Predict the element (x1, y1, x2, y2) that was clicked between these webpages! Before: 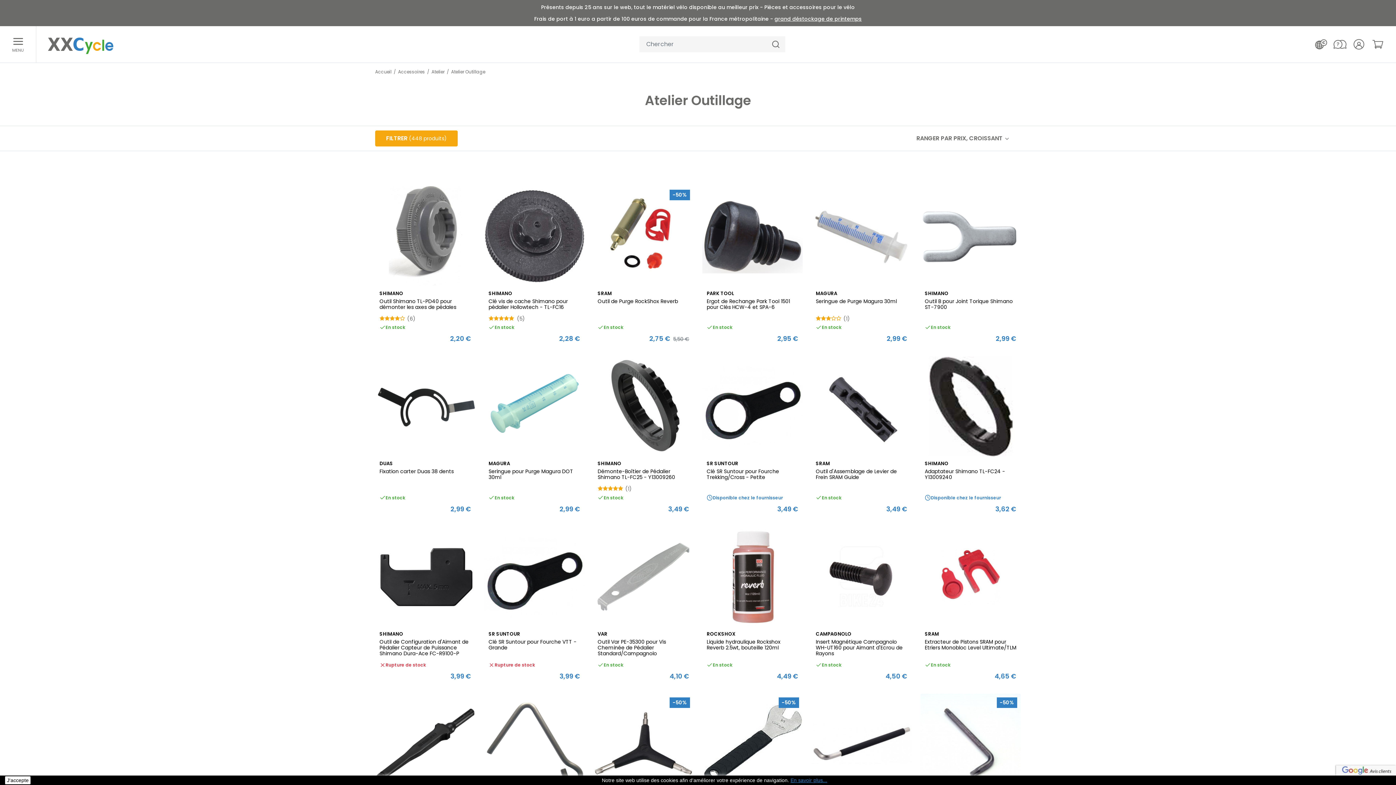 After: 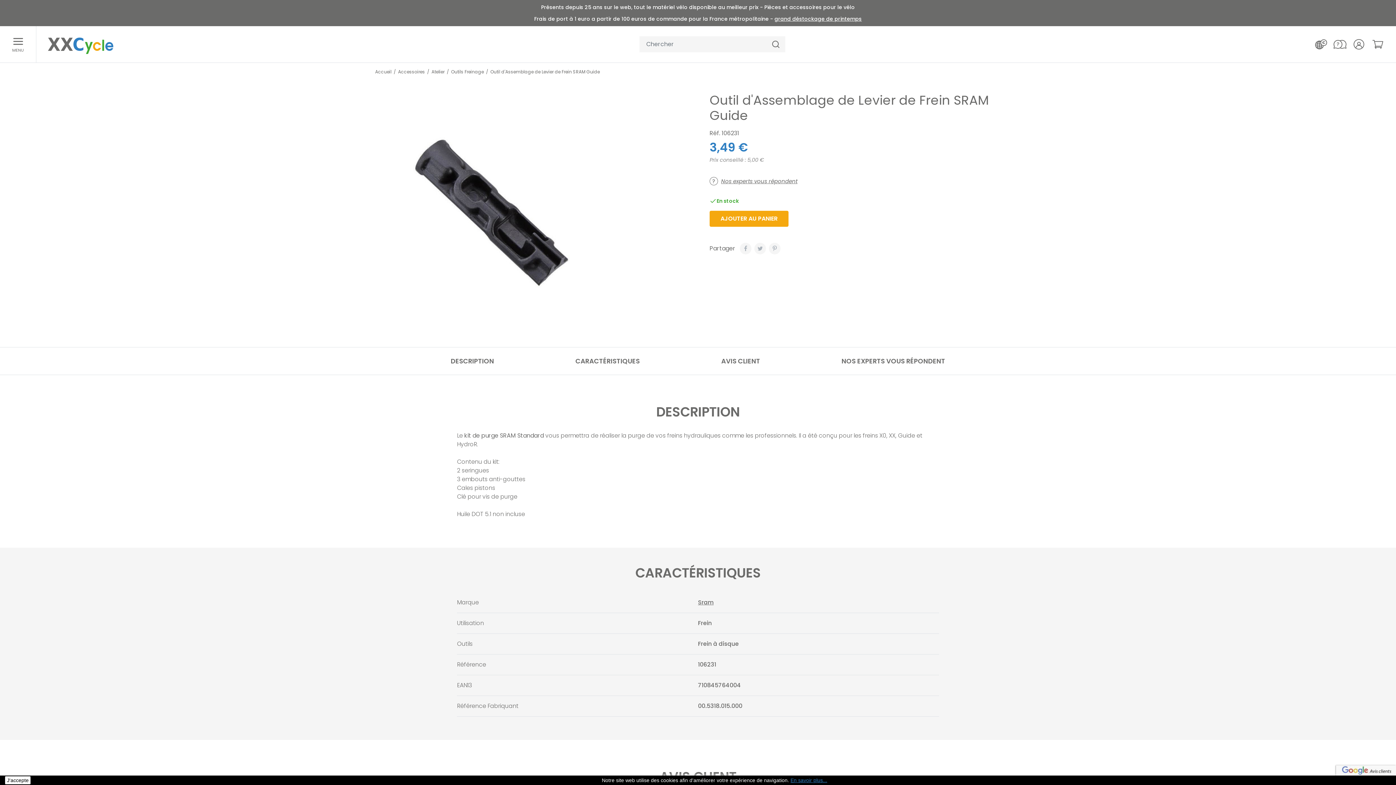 Action: label: SRAM
Outil d'Assemblage de Levier de Frein SRAM Guide bbox: (815, 461, 907, 480)